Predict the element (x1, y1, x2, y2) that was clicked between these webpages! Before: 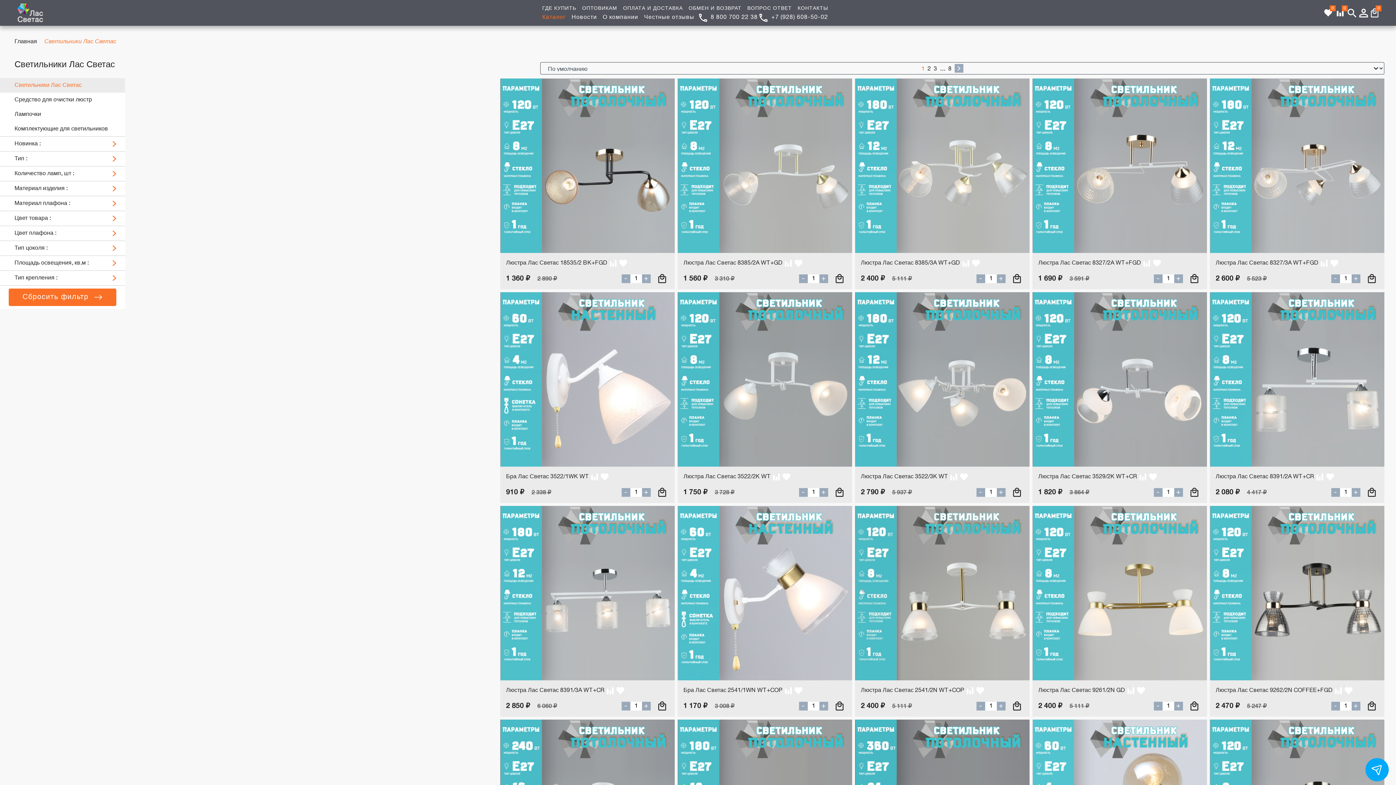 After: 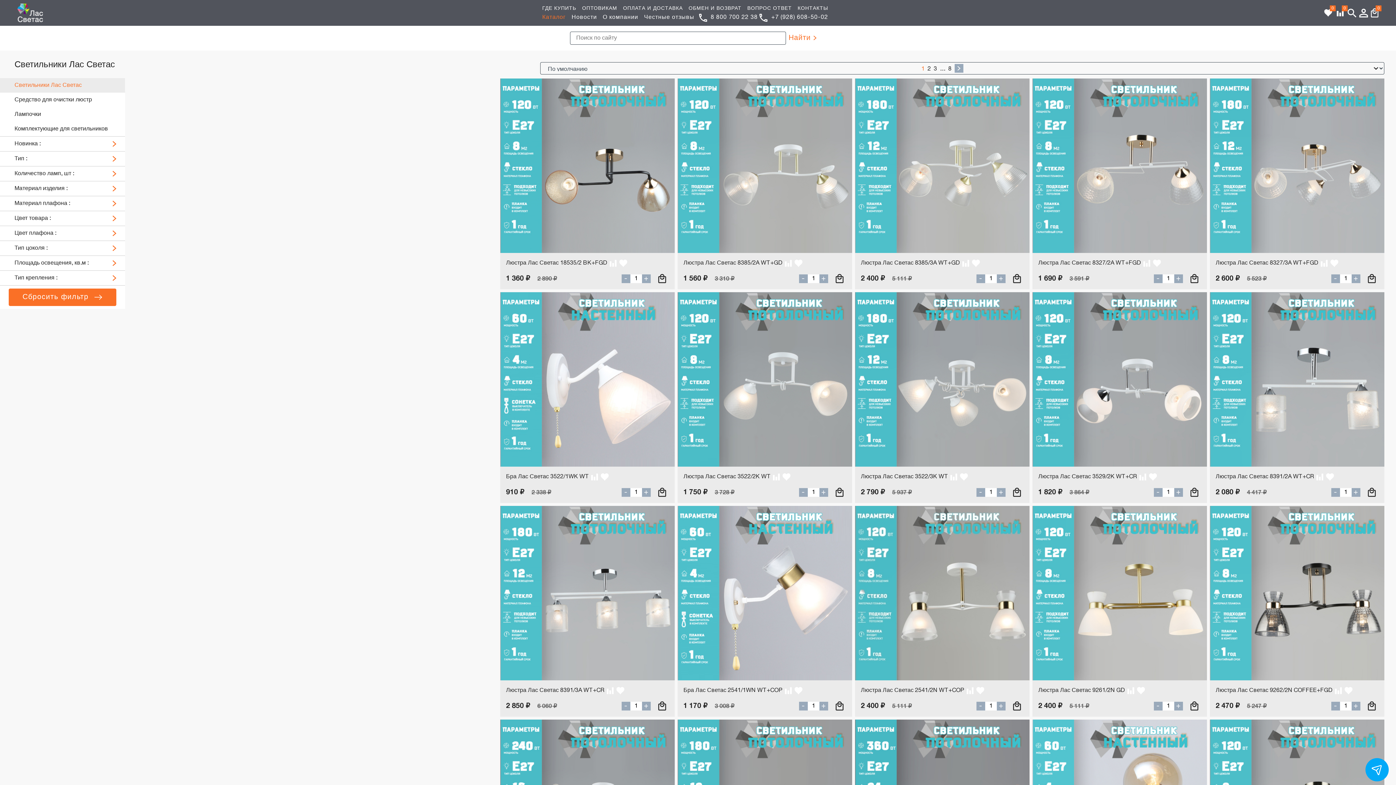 Action: bbox: (1347, 8, 1356, 17)